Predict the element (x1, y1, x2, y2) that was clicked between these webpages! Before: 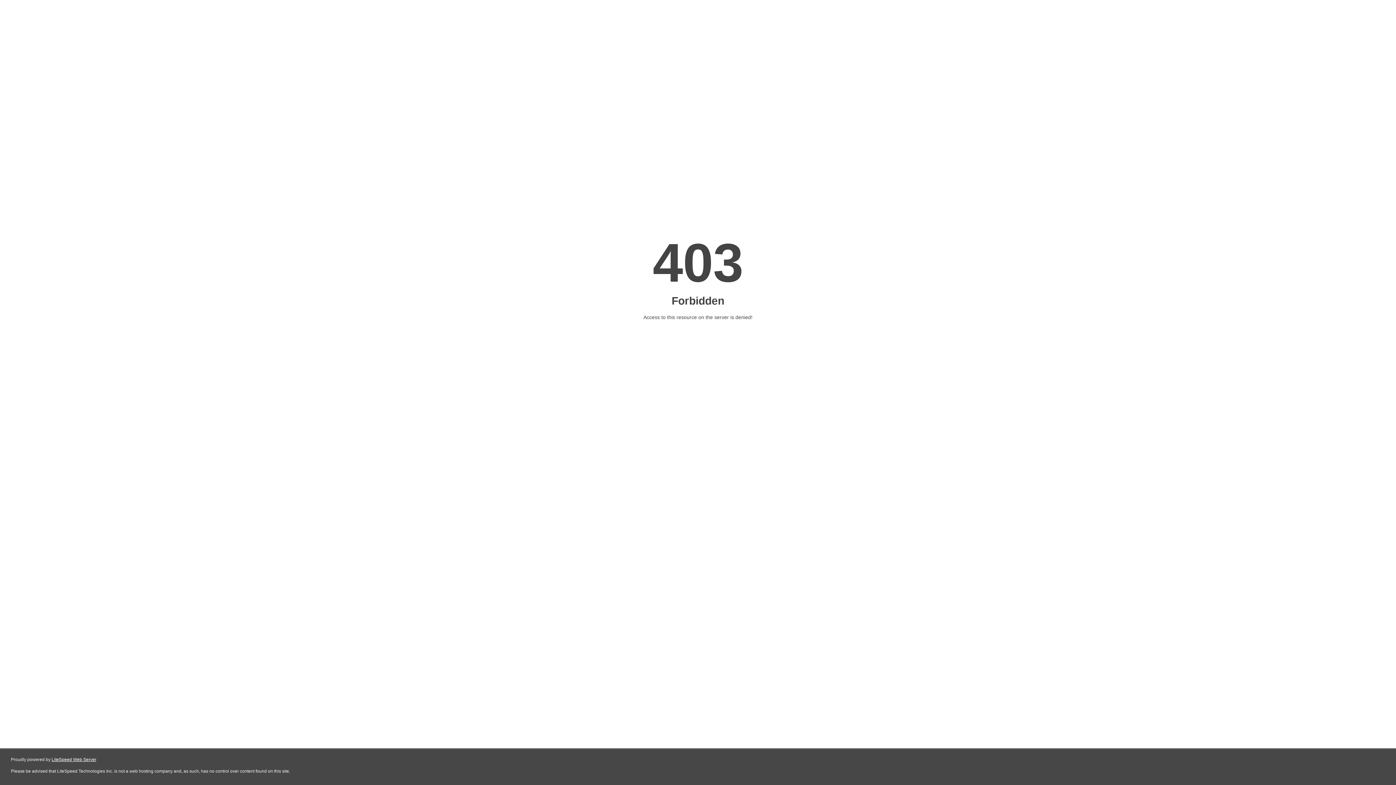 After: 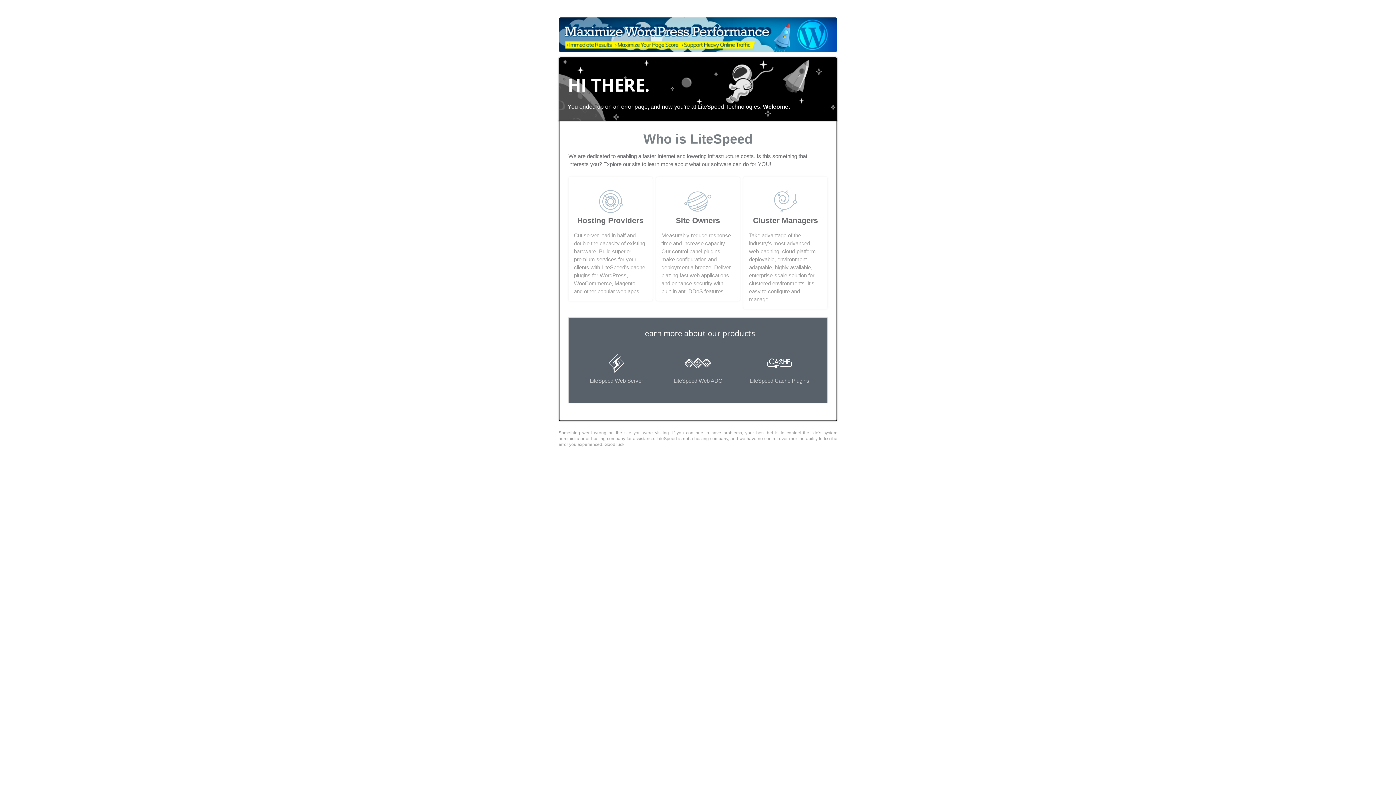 Action: label: LiteSpeed Web Server bbox: (51, 757, 96, 762)